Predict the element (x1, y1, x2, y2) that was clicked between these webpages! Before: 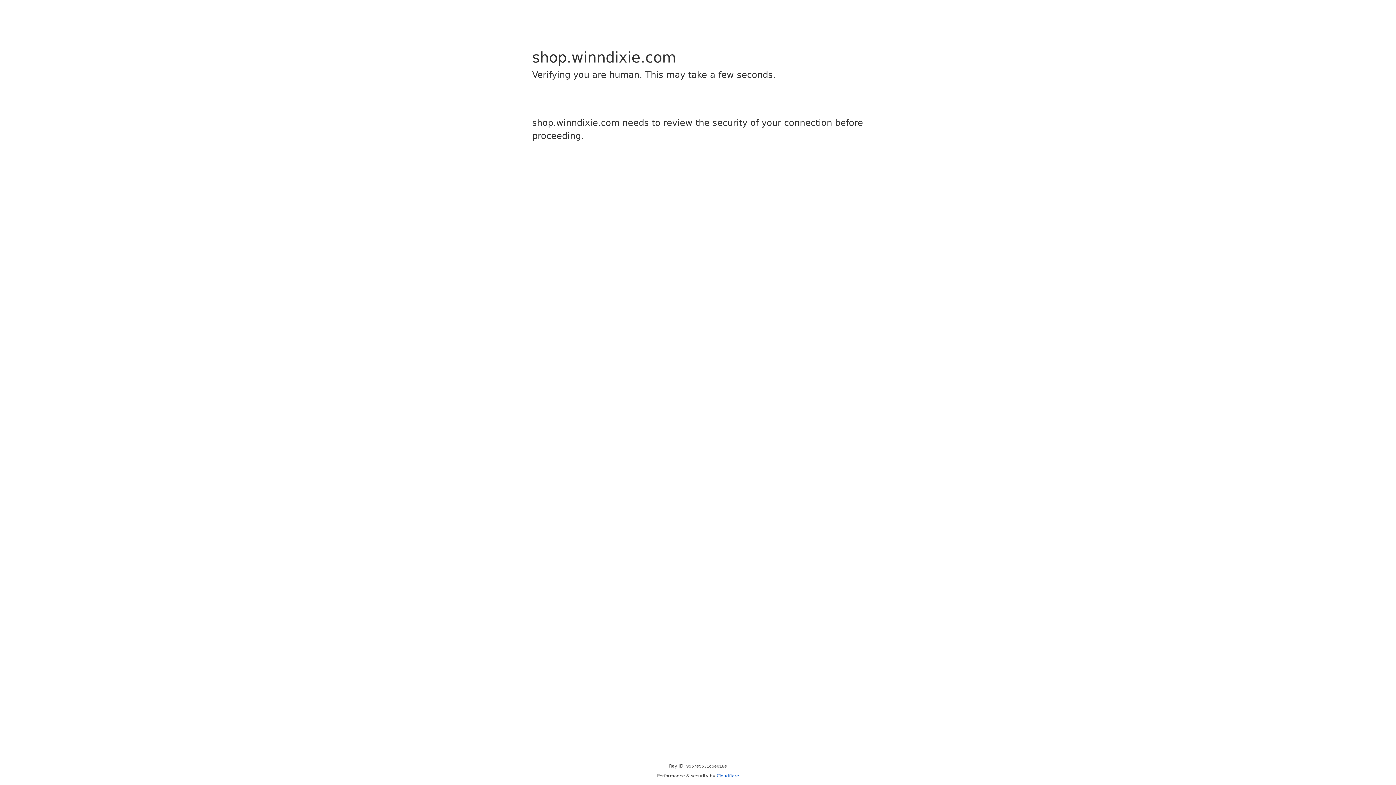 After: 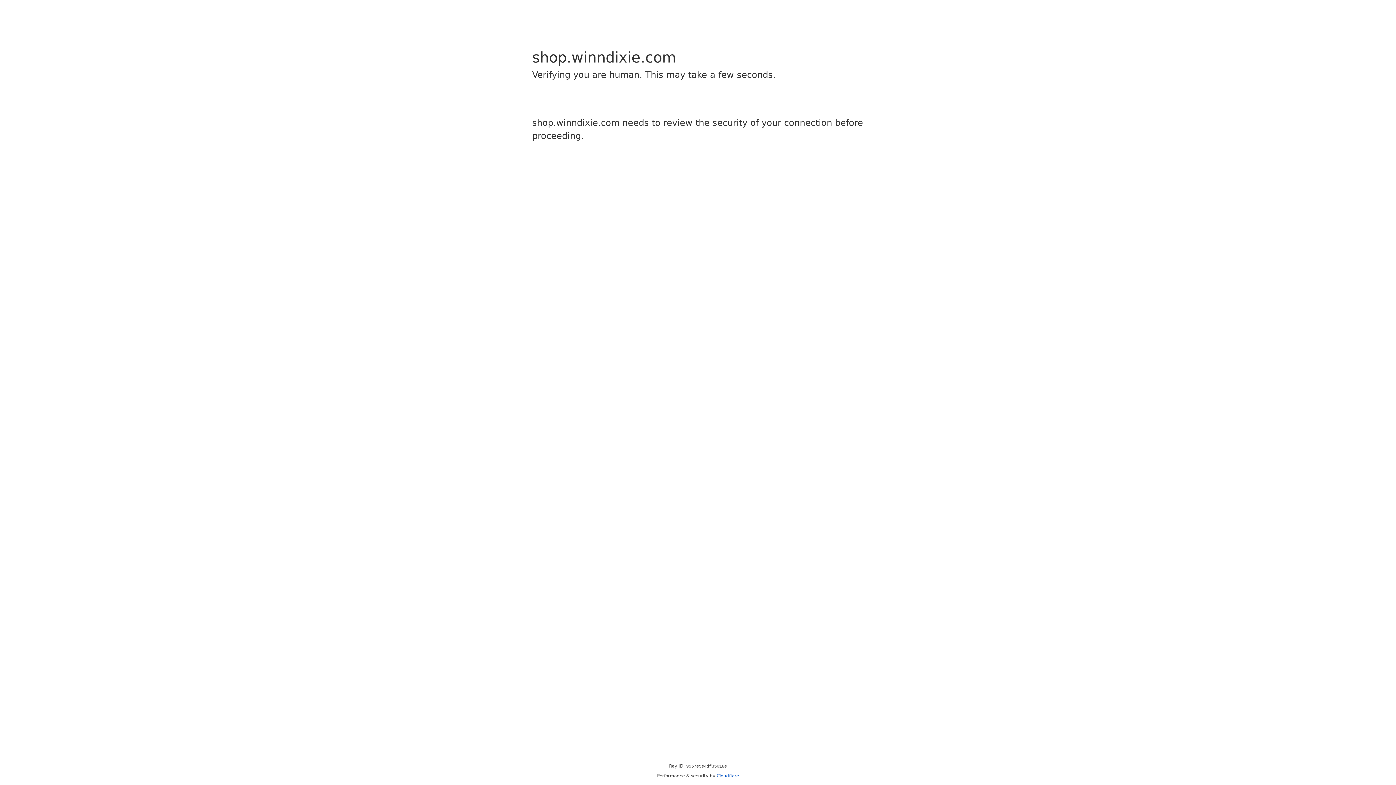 Action: label: Cloudflare bbox: (716, 773, 739, 778)